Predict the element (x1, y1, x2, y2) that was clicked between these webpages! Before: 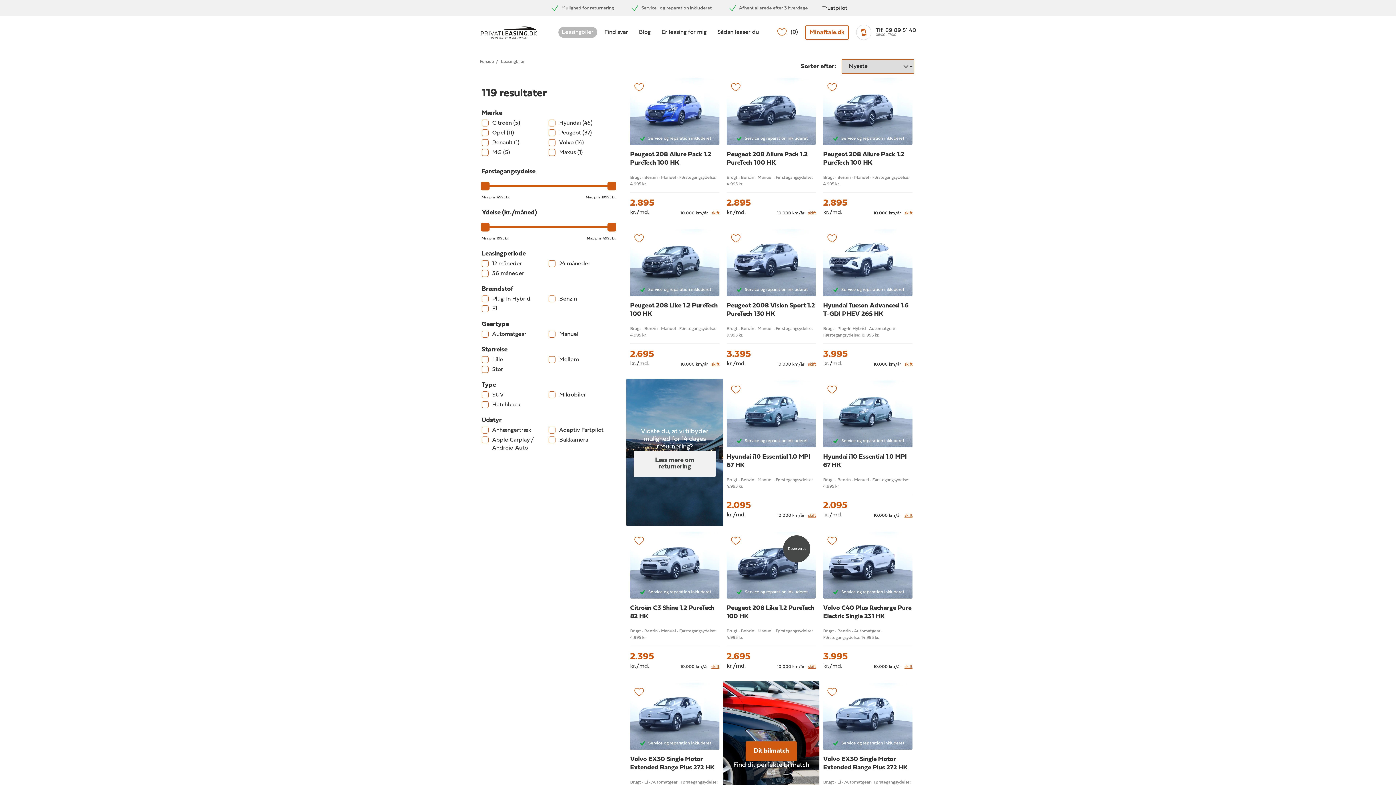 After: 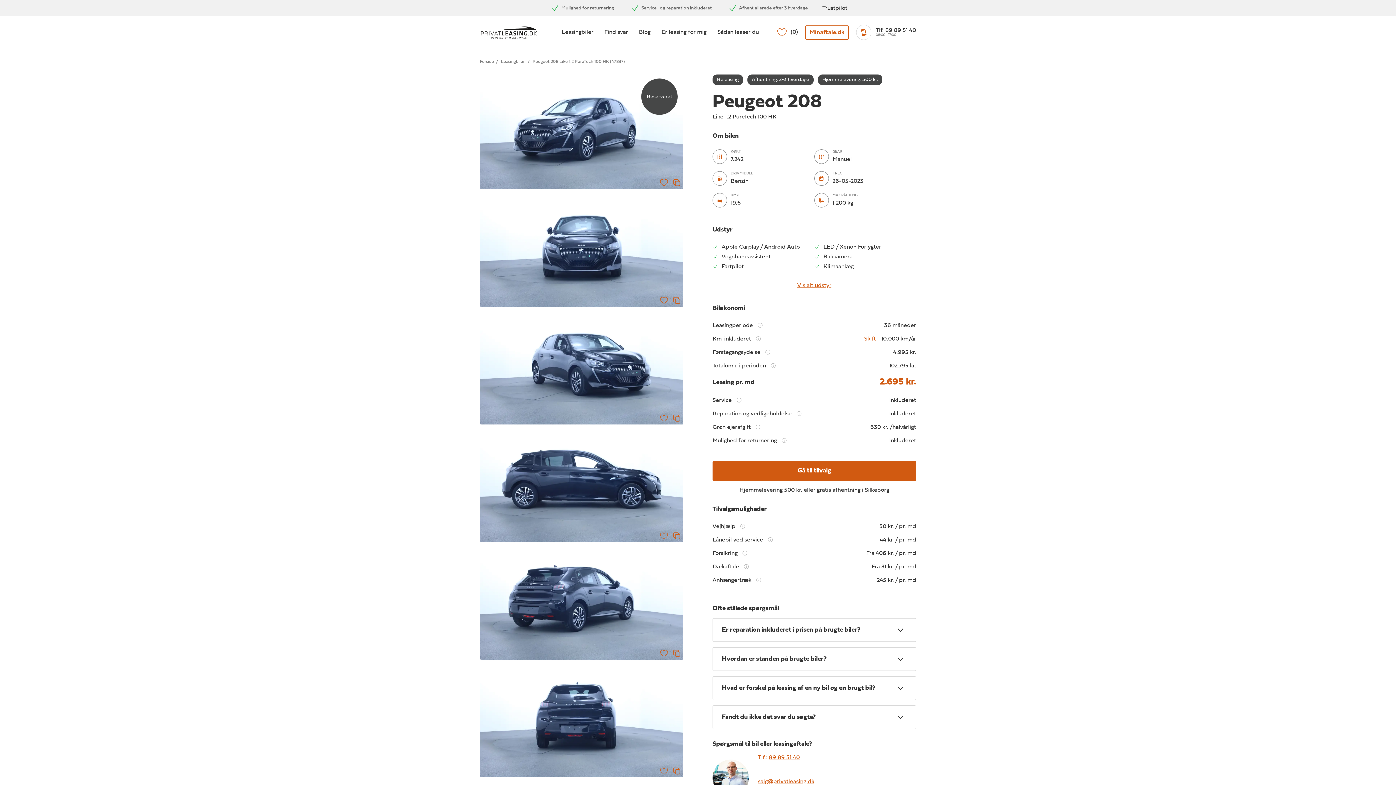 Action: bbox: (726, 604, 816, 622) label: Peugeot 208 Like 1.2 PureTech 100 HK